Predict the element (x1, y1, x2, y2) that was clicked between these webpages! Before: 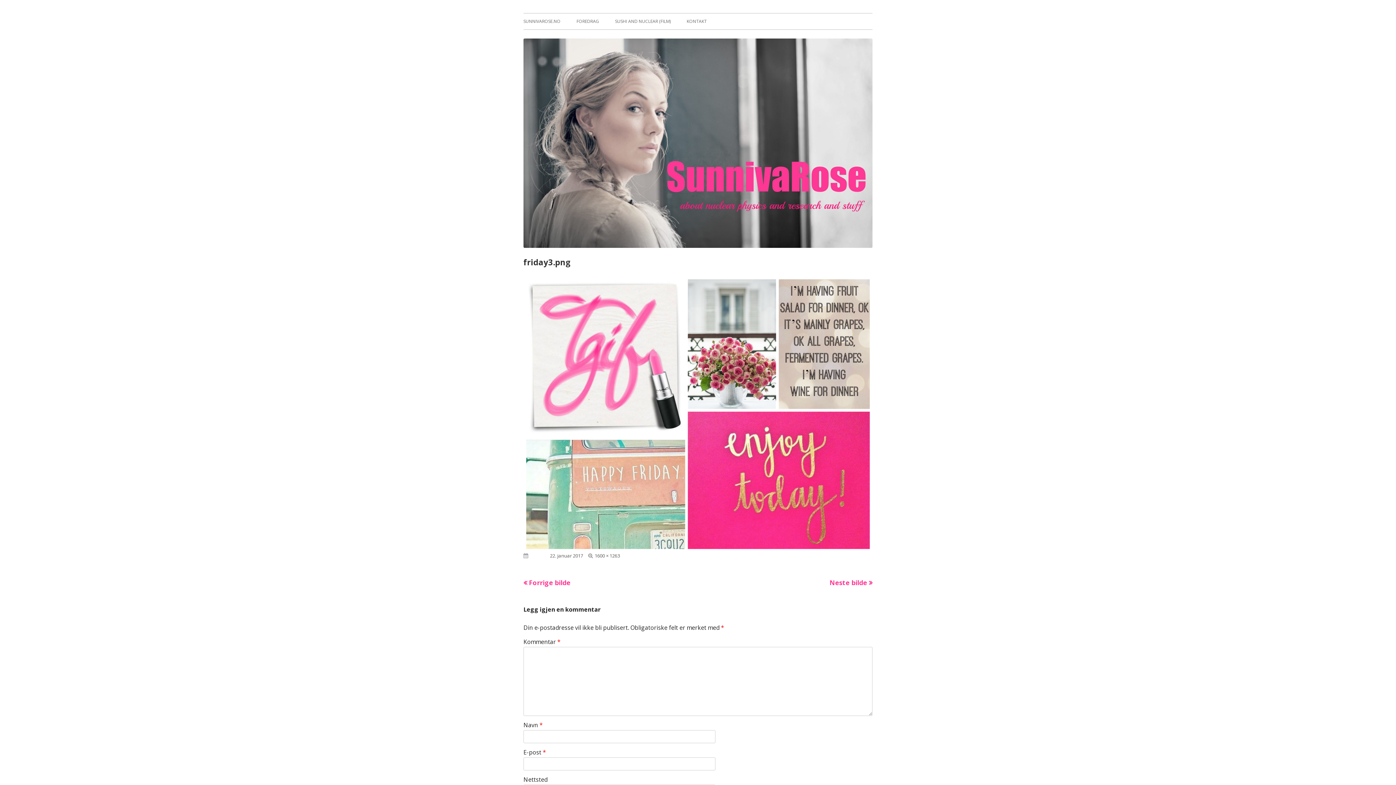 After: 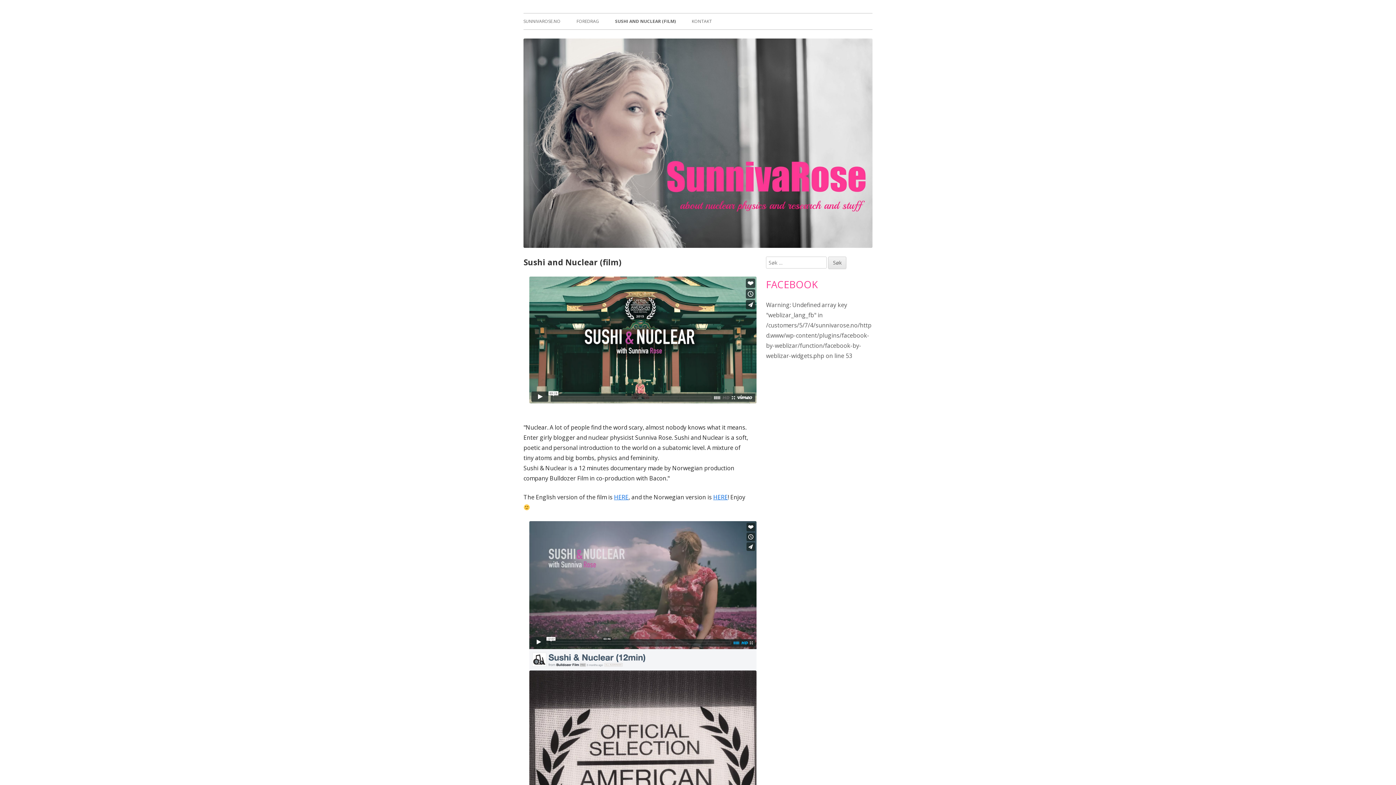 Action: label: SUSHI AND NUCLEAR (FILM) bbox: (615, 13, 670, 29)